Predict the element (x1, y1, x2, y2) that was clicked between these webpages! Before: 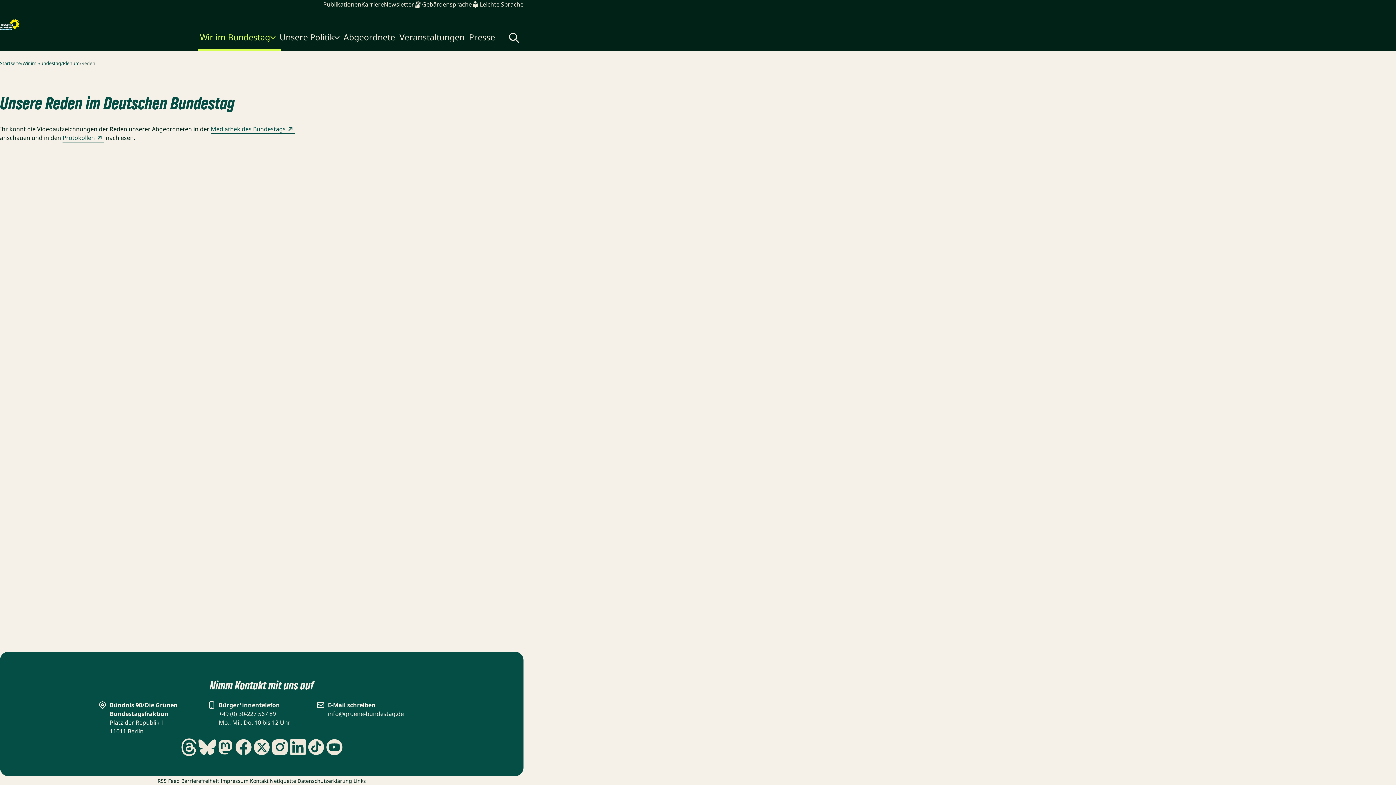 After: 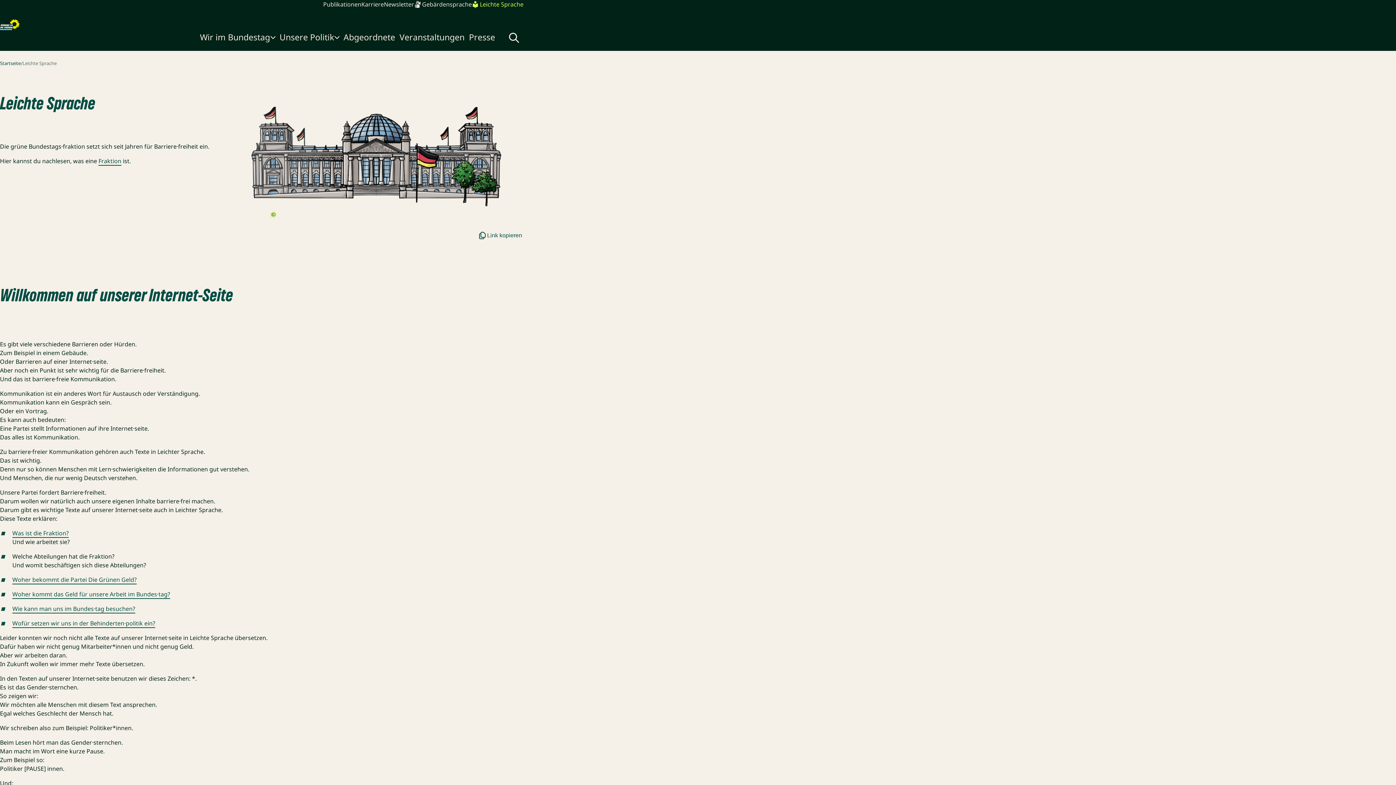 Action: label: Leichte Sprache bbox: (472, 0, 523, 8)